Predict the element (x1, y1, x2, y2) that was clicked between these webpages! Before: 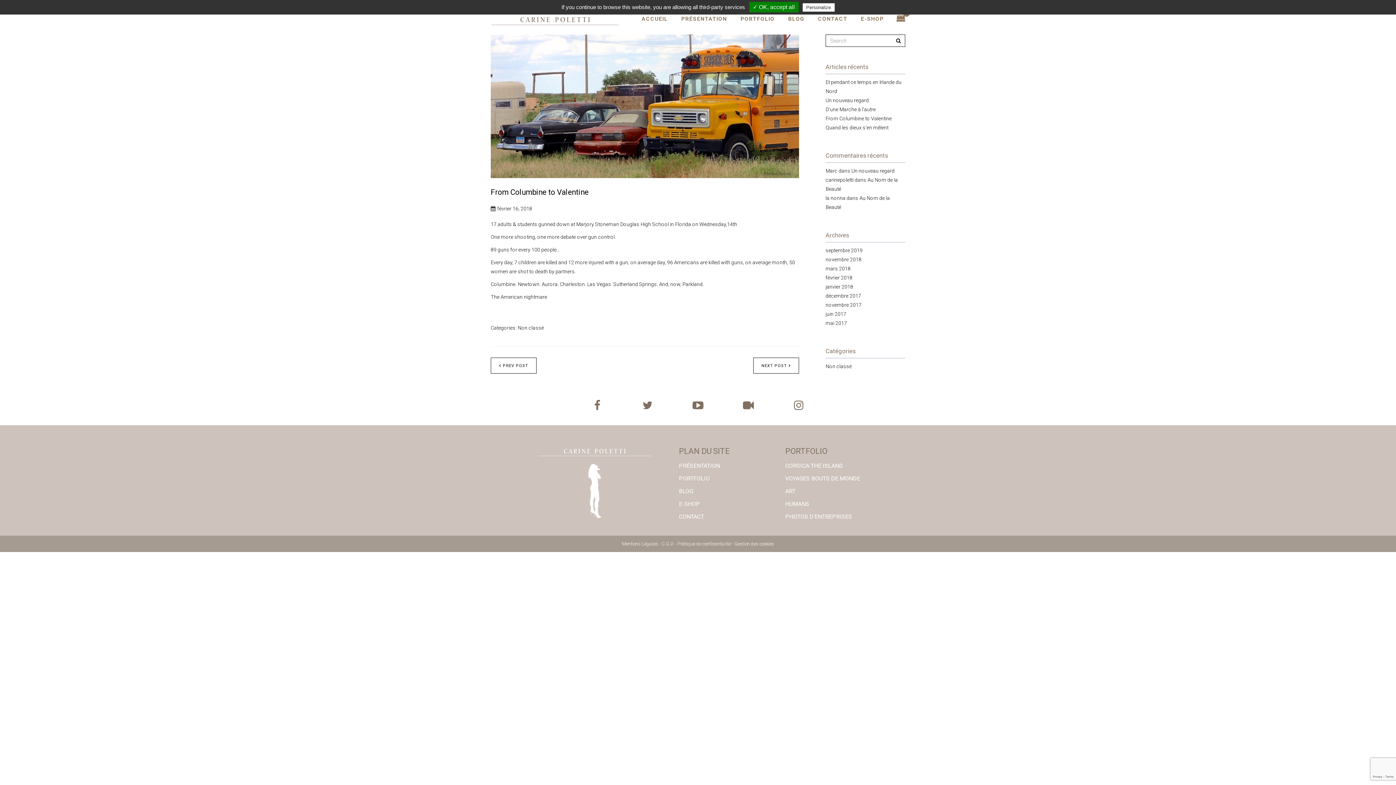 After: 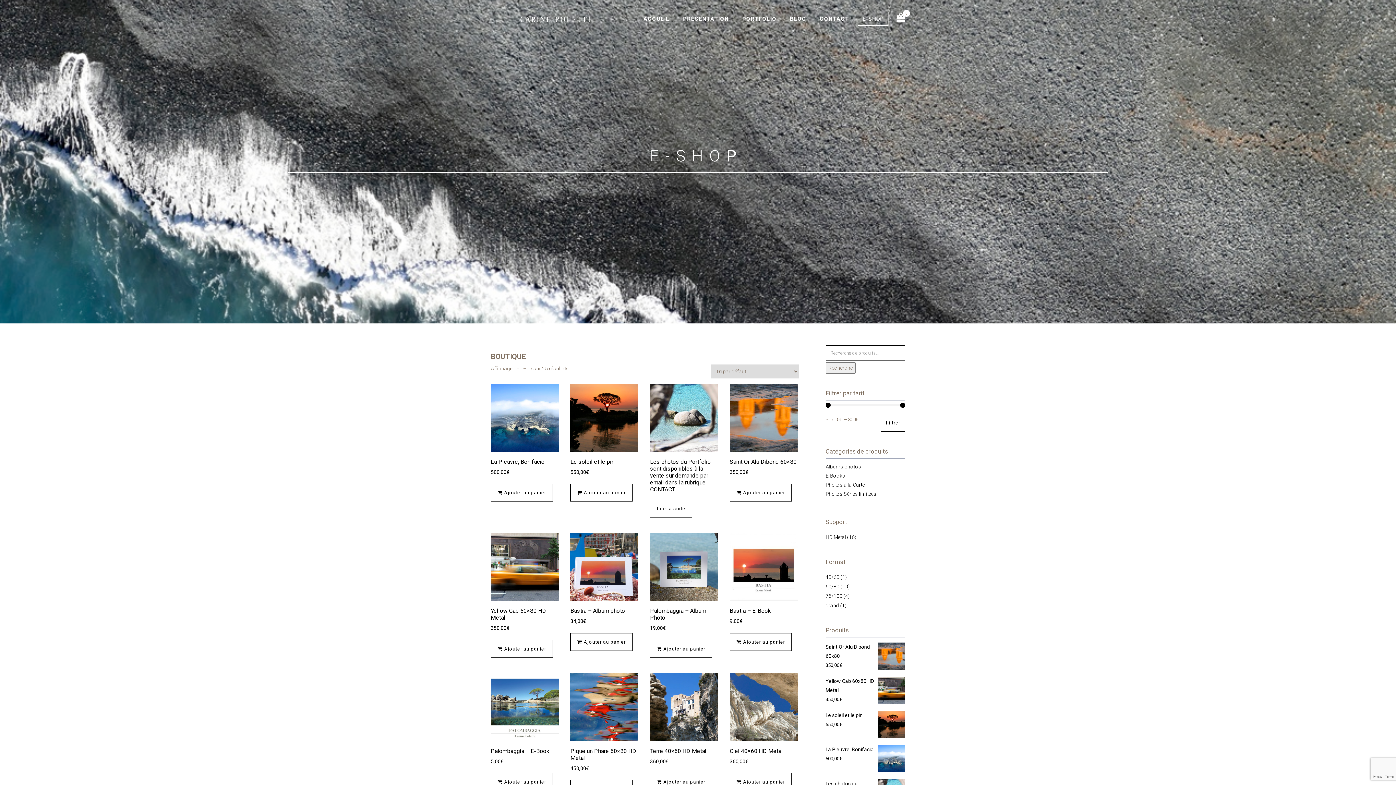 Action: bbox: (856, 11, 888, 25) label: E-SHOP